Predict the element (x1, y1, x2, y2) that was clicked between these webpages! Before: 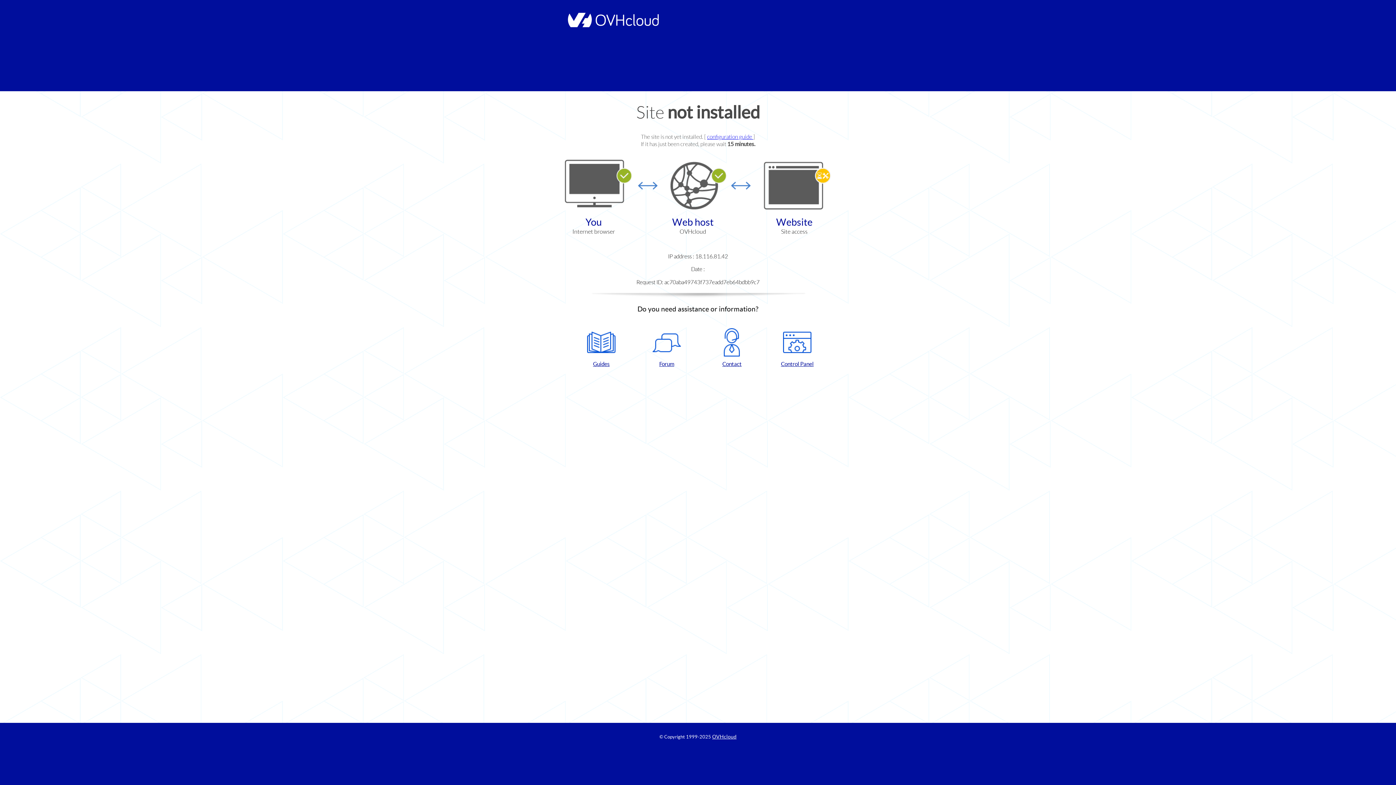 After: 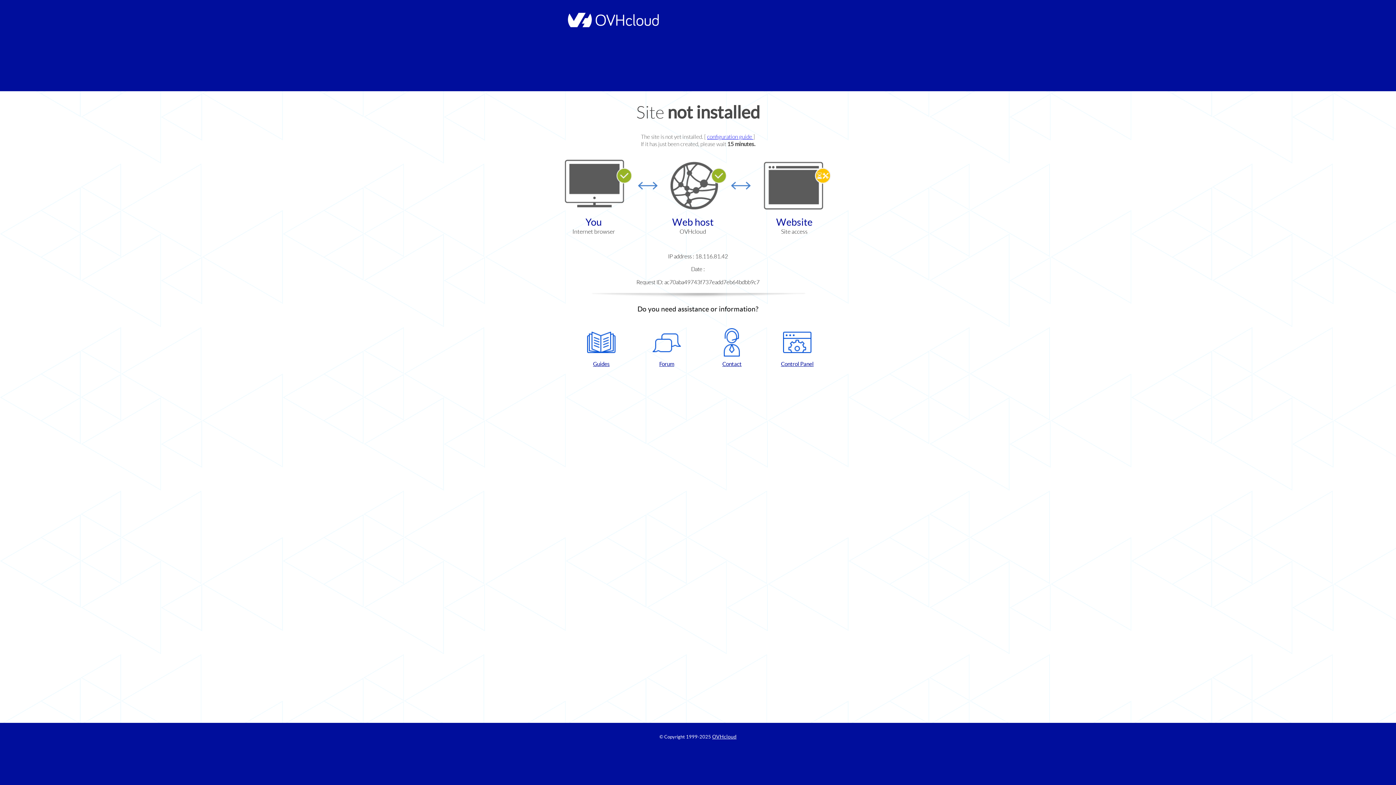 Action: label: Control Panel bbox: (768, 328, 826, 367)